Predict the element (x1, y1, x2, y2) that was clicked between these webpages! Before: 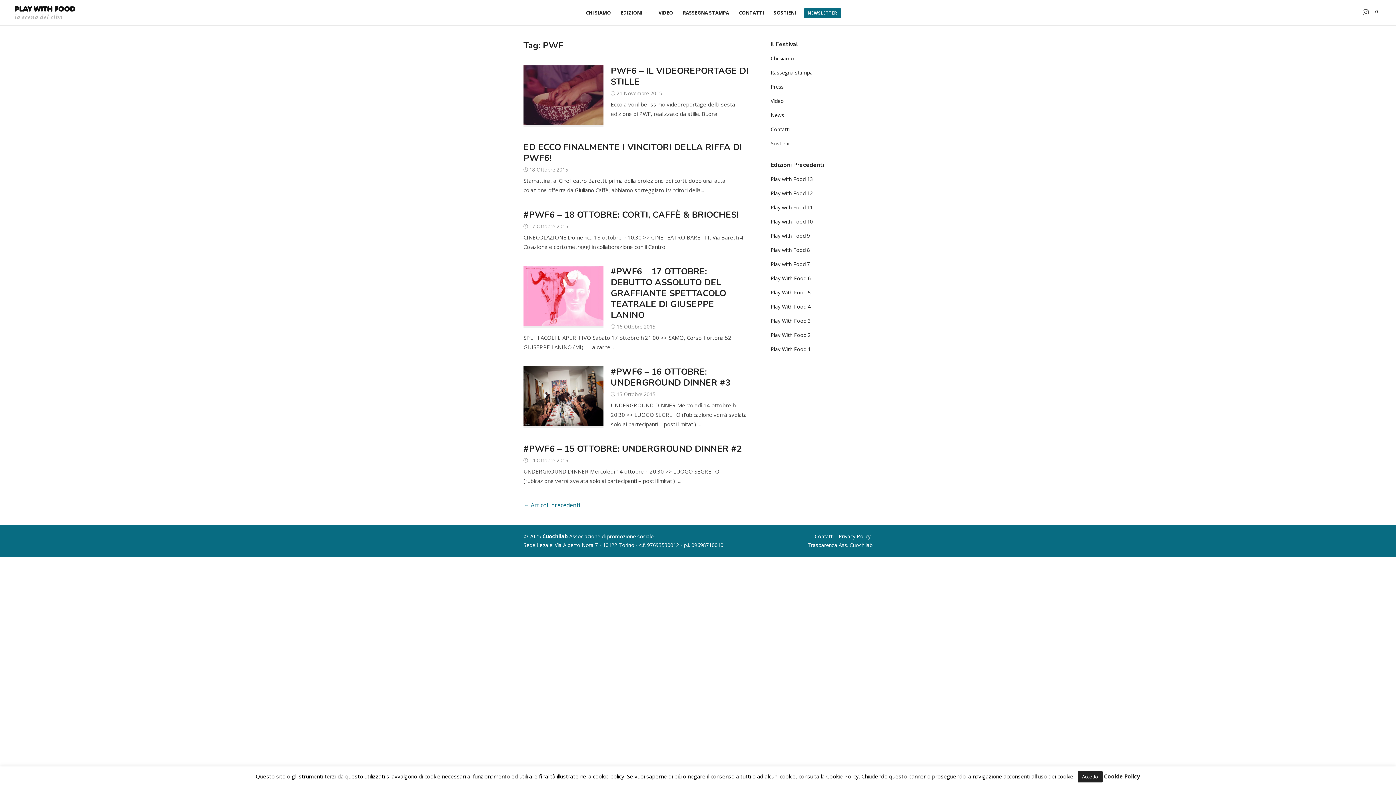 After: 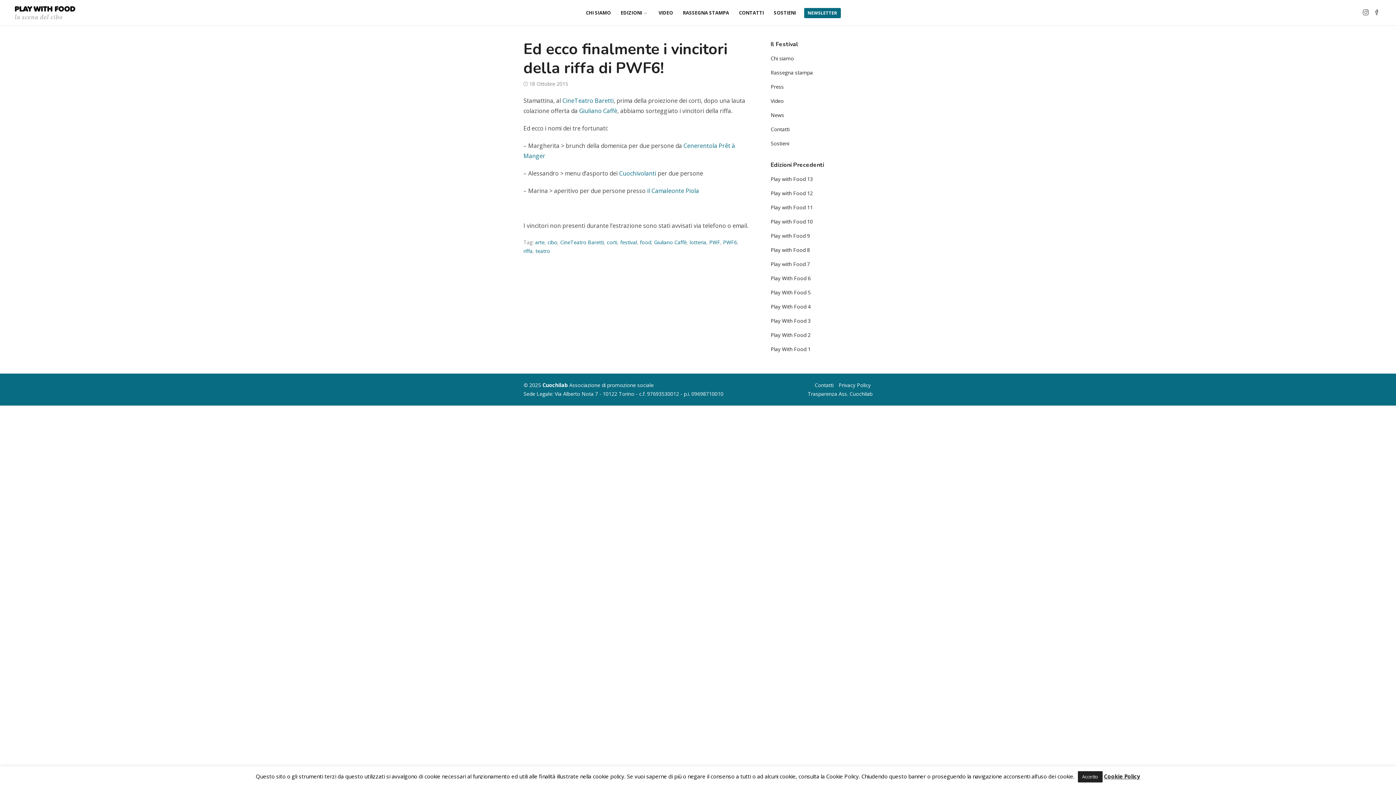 Action: bbox: (523, 141, 742, 164) label: ED ECCO FINALMENTE I VINCITORI DELLA RIFFA DI PWF6!